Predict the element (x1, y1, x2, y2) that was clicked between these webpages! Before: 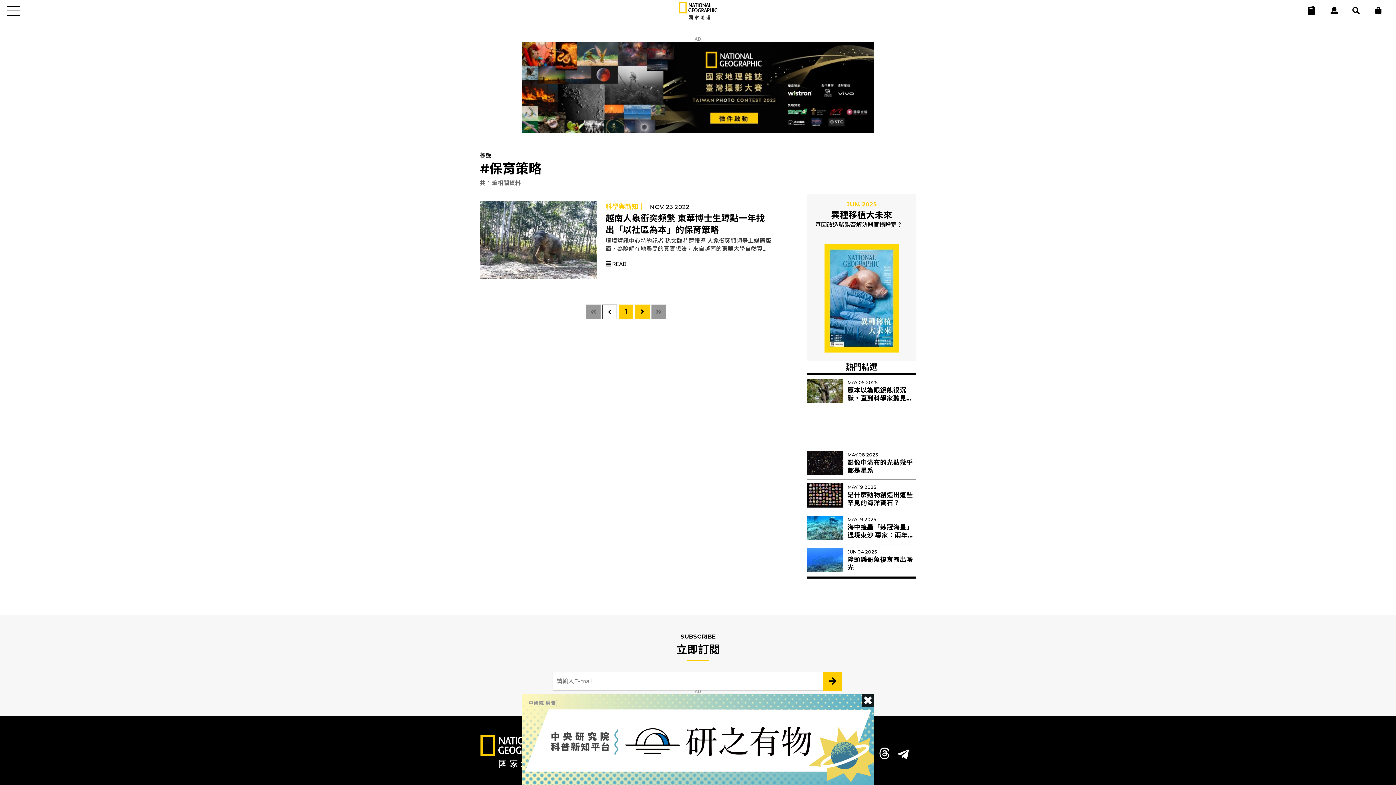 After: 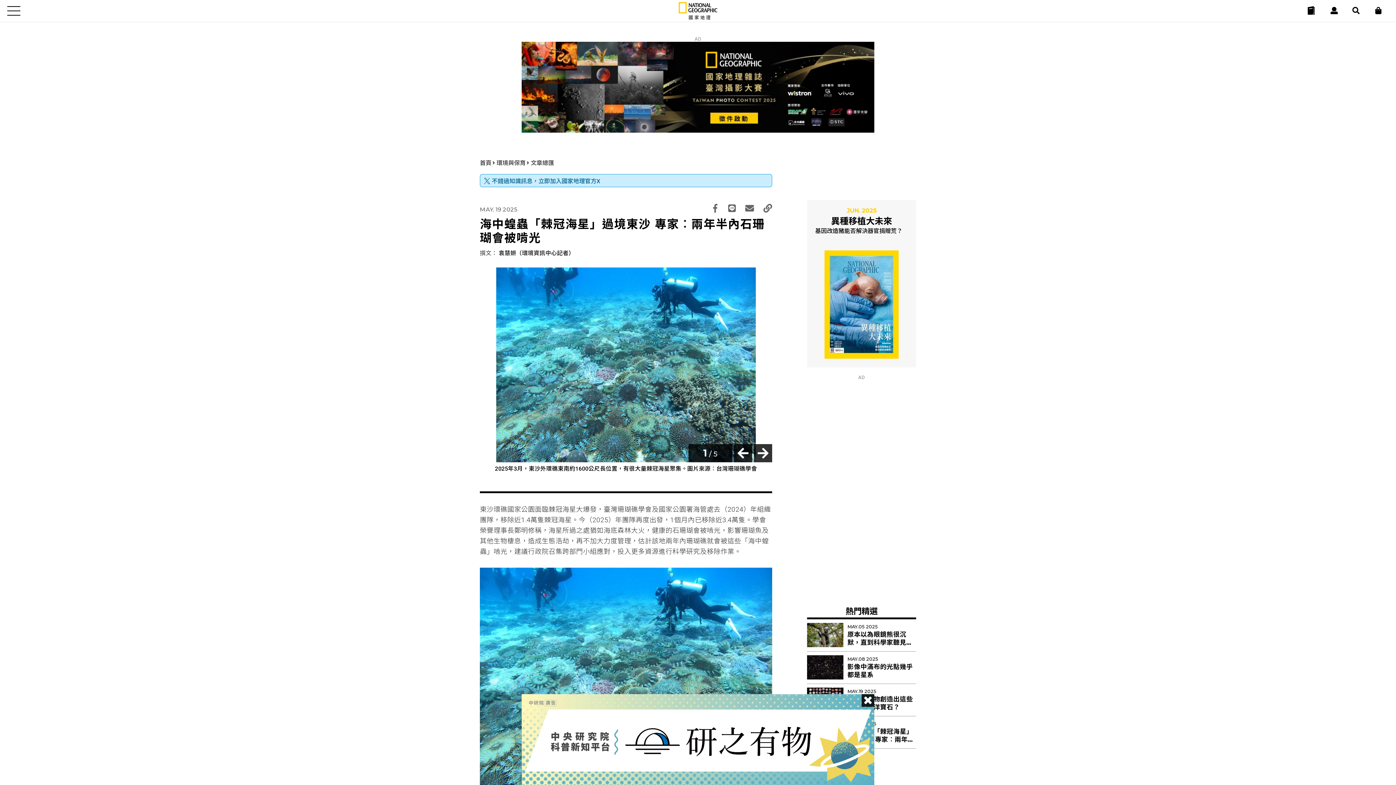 Action: label: 海中蝗蟲「棘冠海星」過境東沙 專家︰兩年半內石珊瑚會被啃光 bbox: (847, 524, 914, 547)